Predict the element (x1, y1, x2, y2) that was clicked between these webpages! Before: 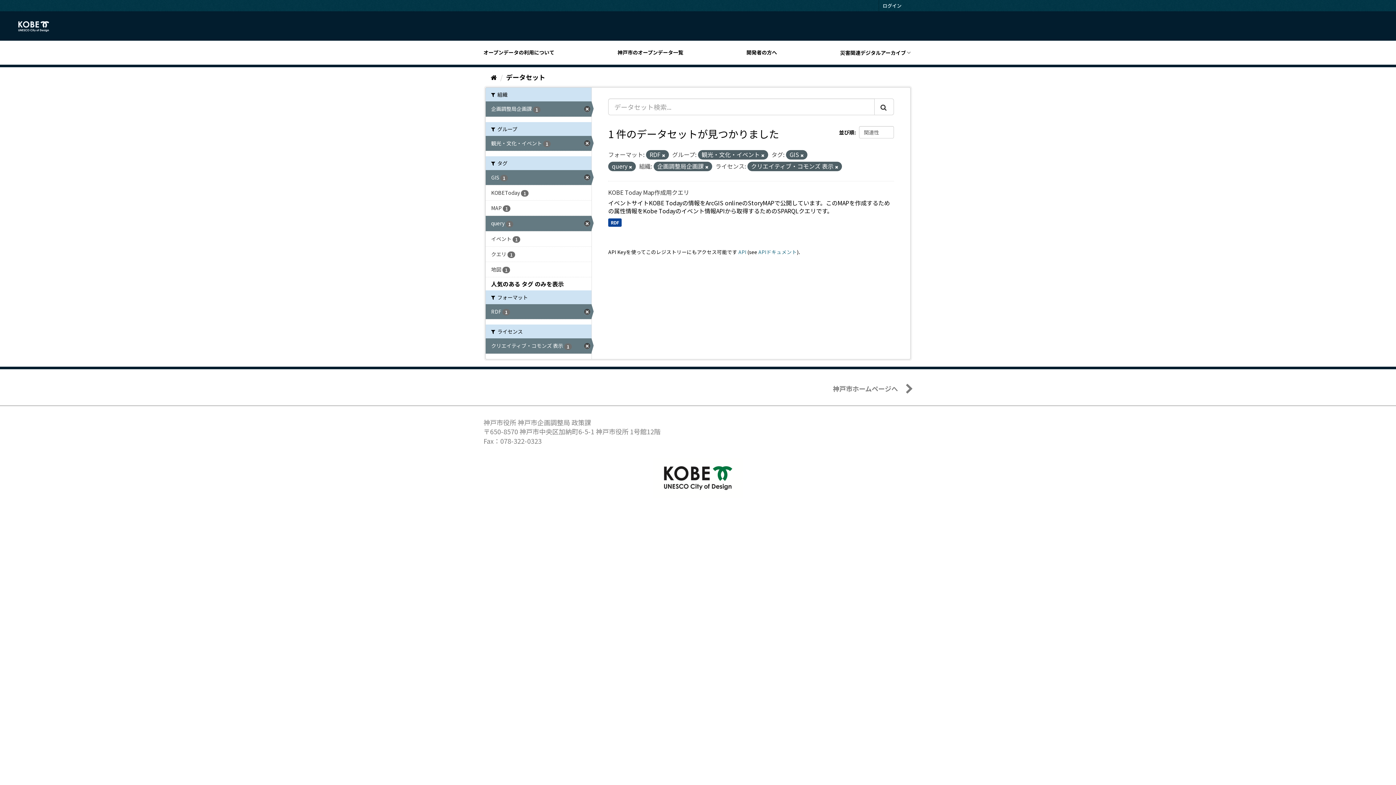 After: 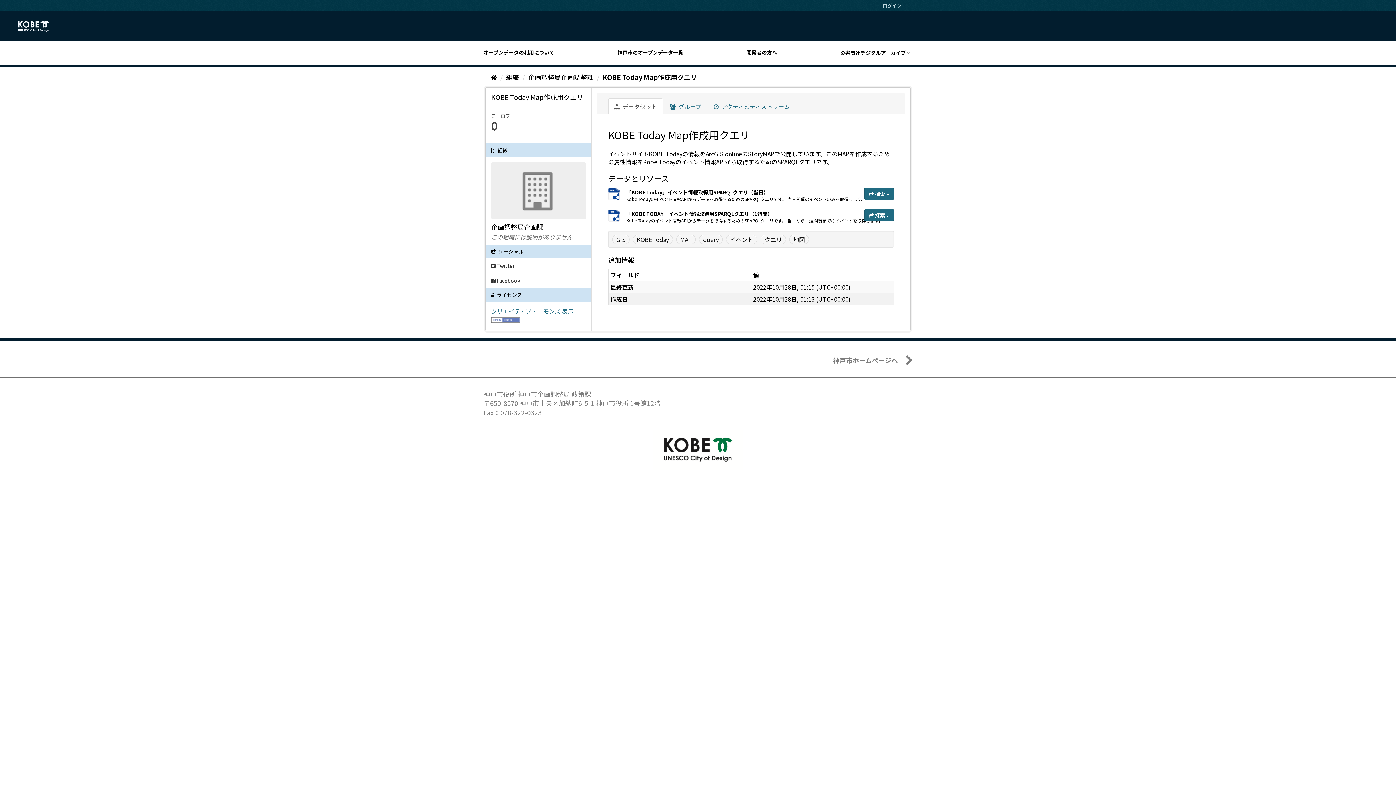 Action: bbox: (608, 188, 689, 196) label: KOBE Today Map作成用クエリ